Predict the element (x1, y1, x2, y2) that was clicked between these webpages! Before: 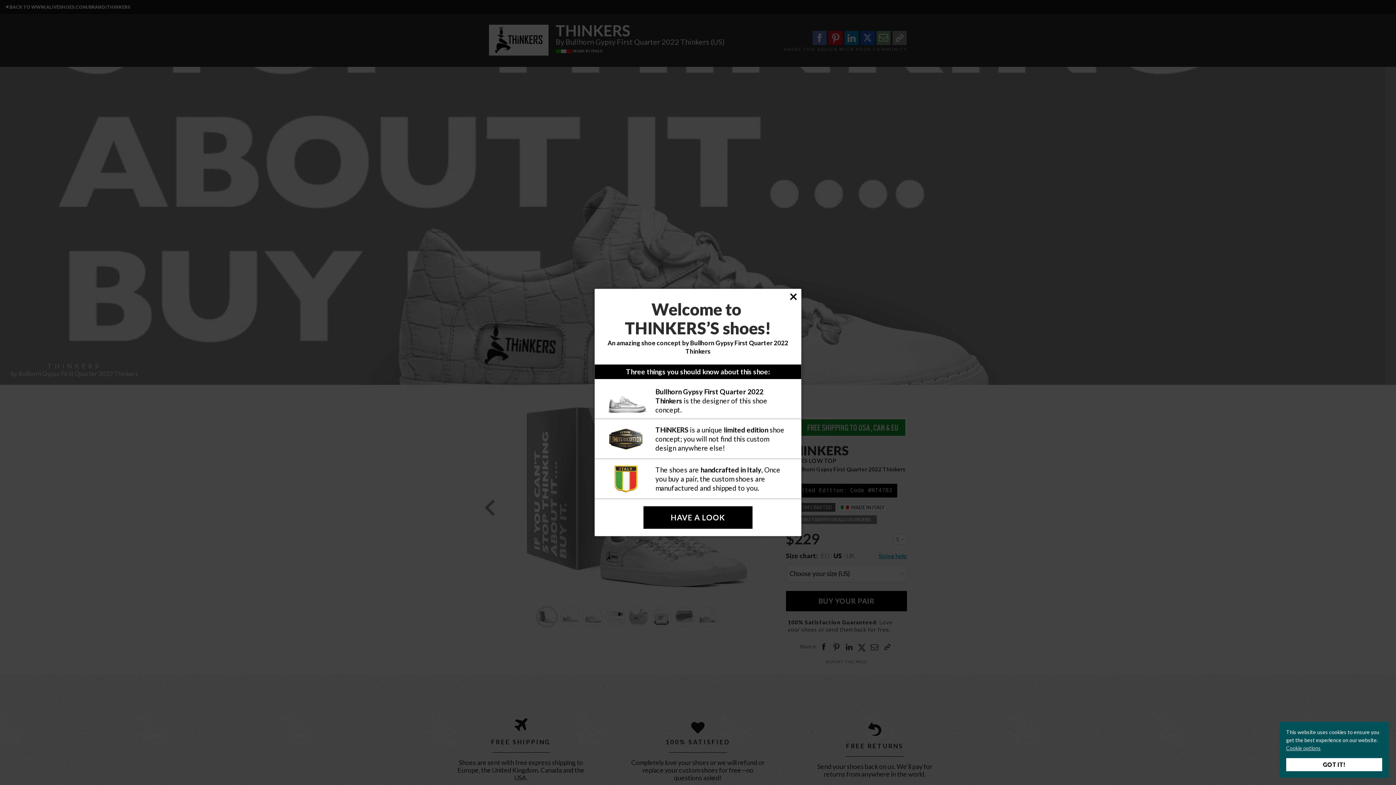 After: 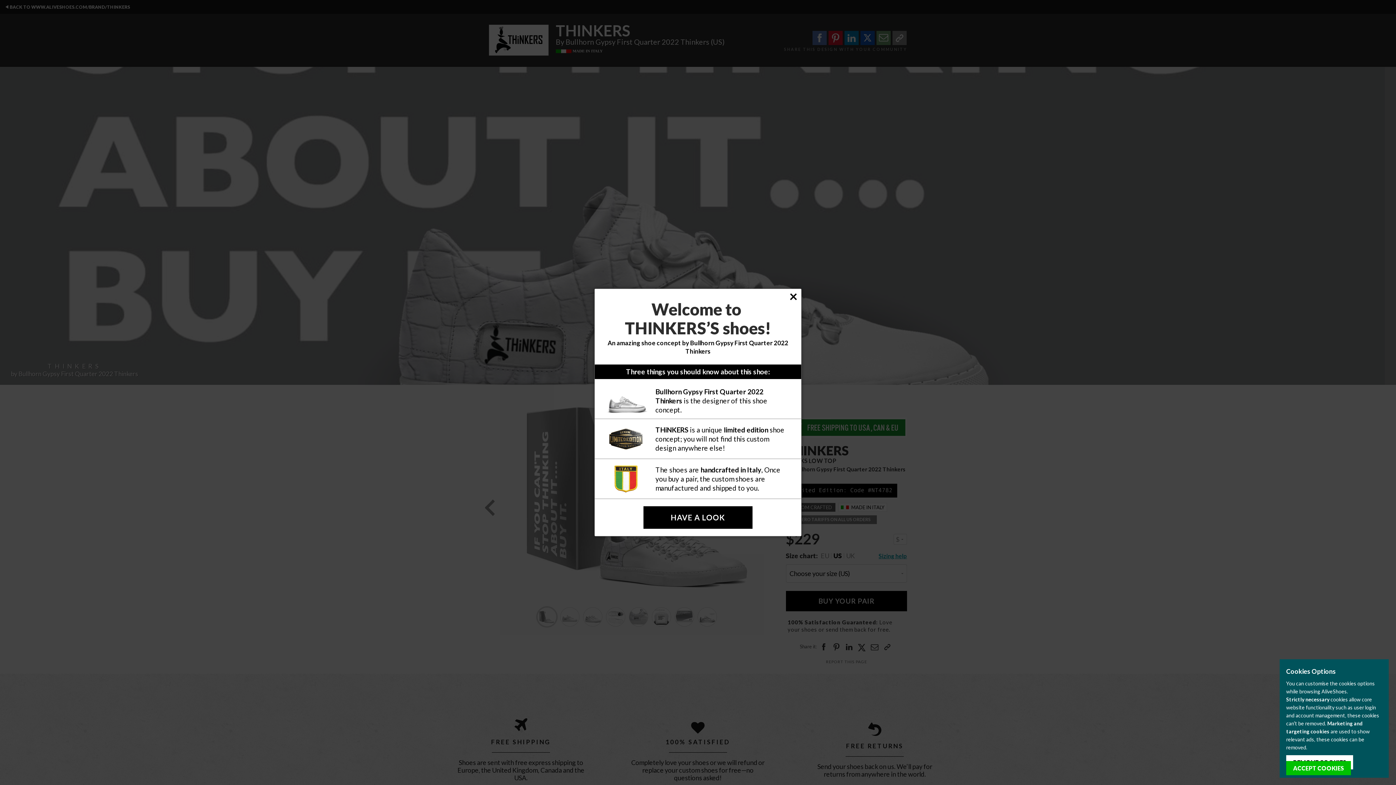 Action: label: Cookie options bbox: (1286, 745, 1321, 751)